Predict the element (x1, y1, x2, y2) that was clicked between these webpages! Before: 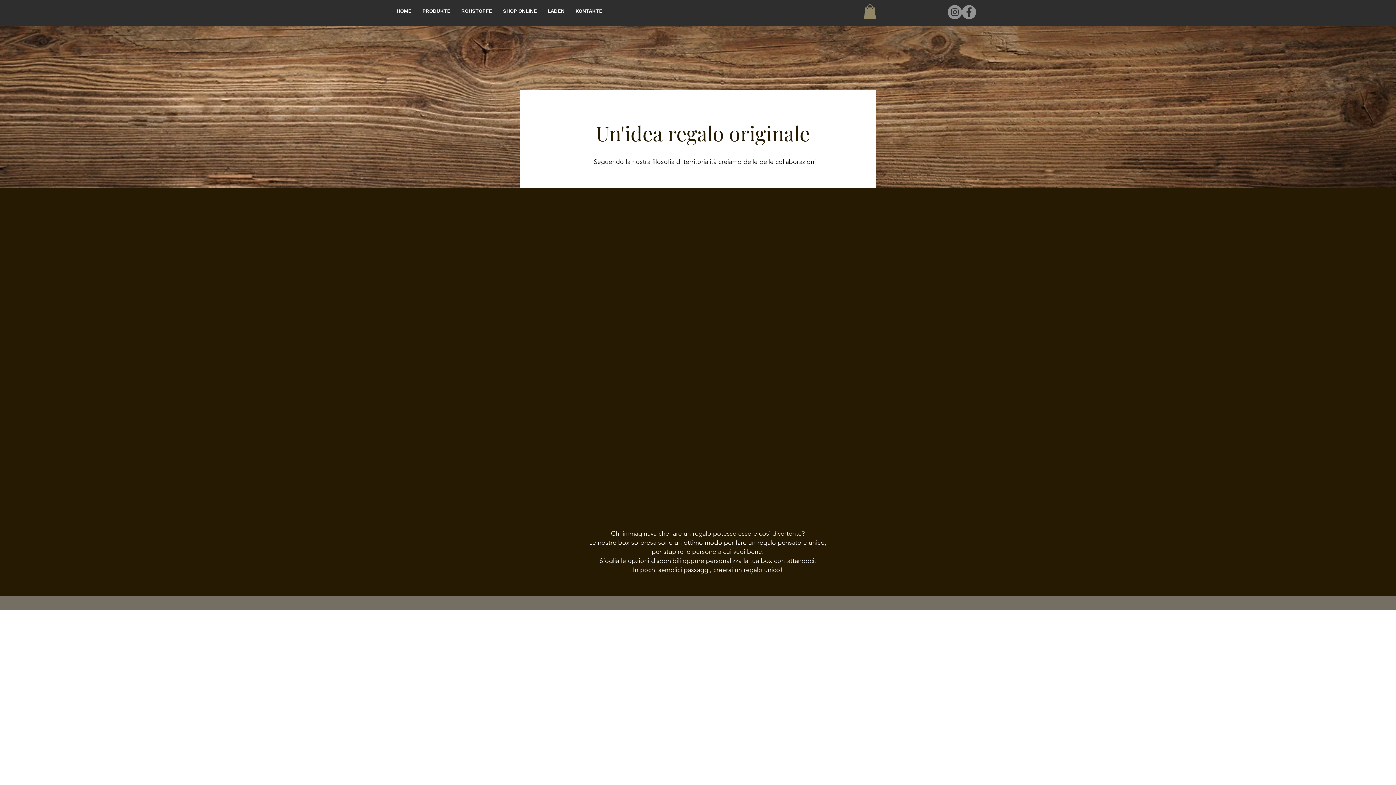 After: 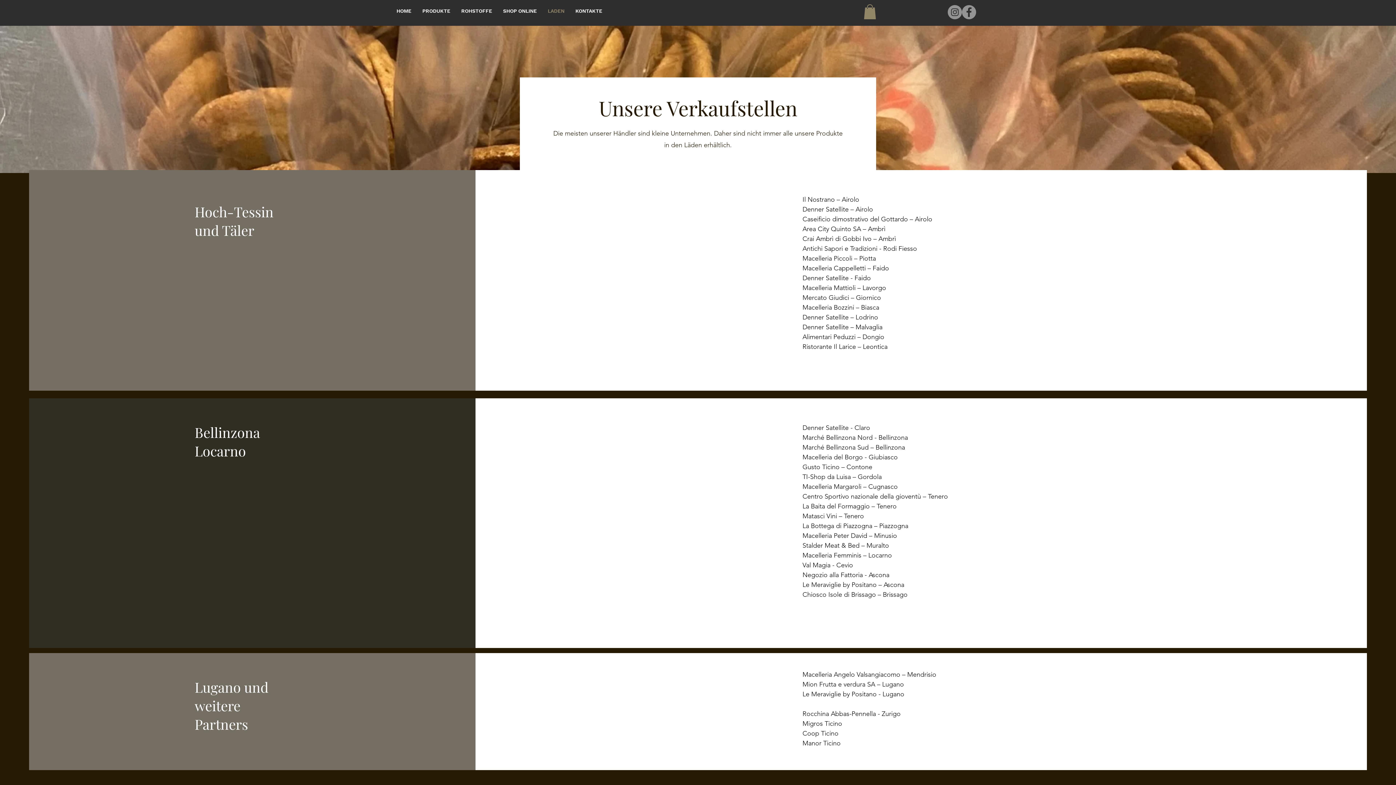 Action: label: LADEN bbox: (542, 3, 570, 18)